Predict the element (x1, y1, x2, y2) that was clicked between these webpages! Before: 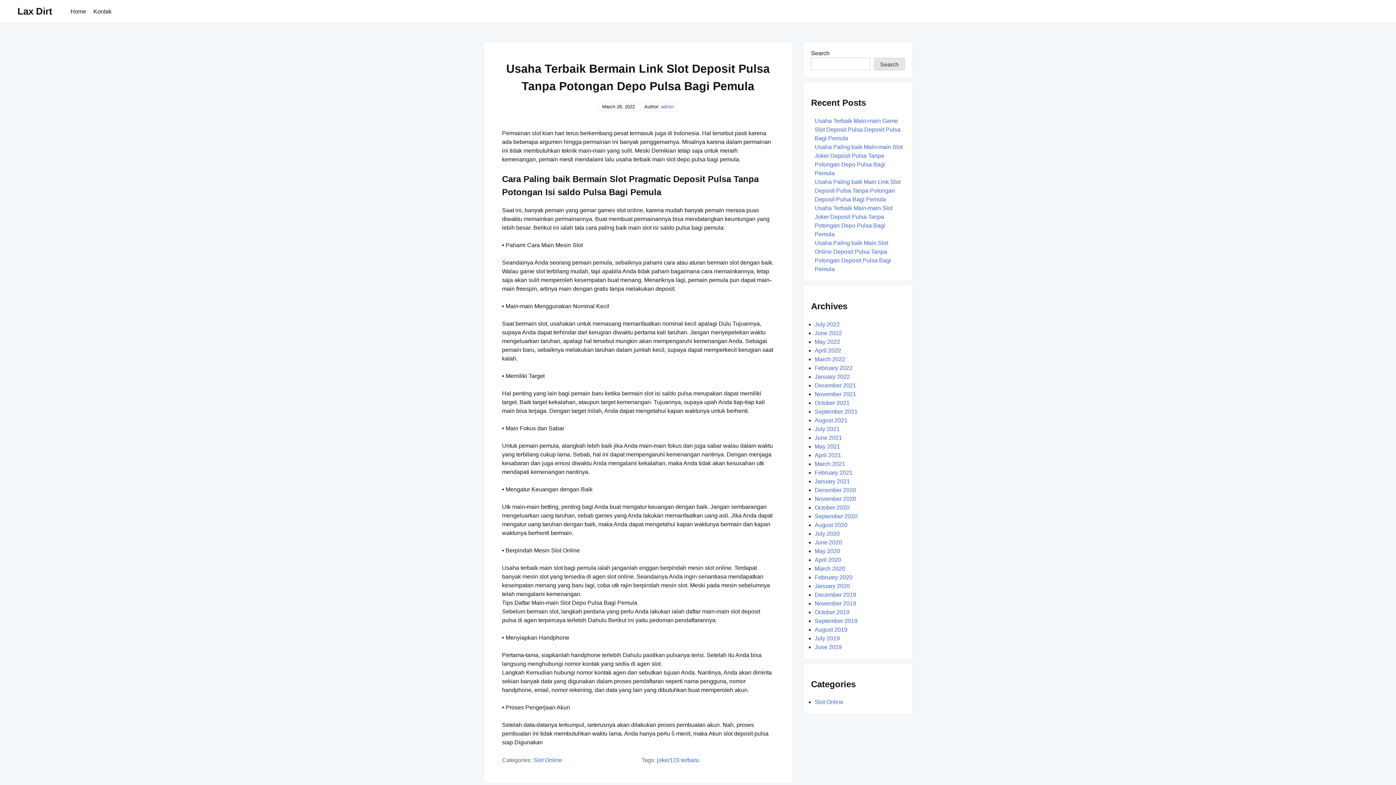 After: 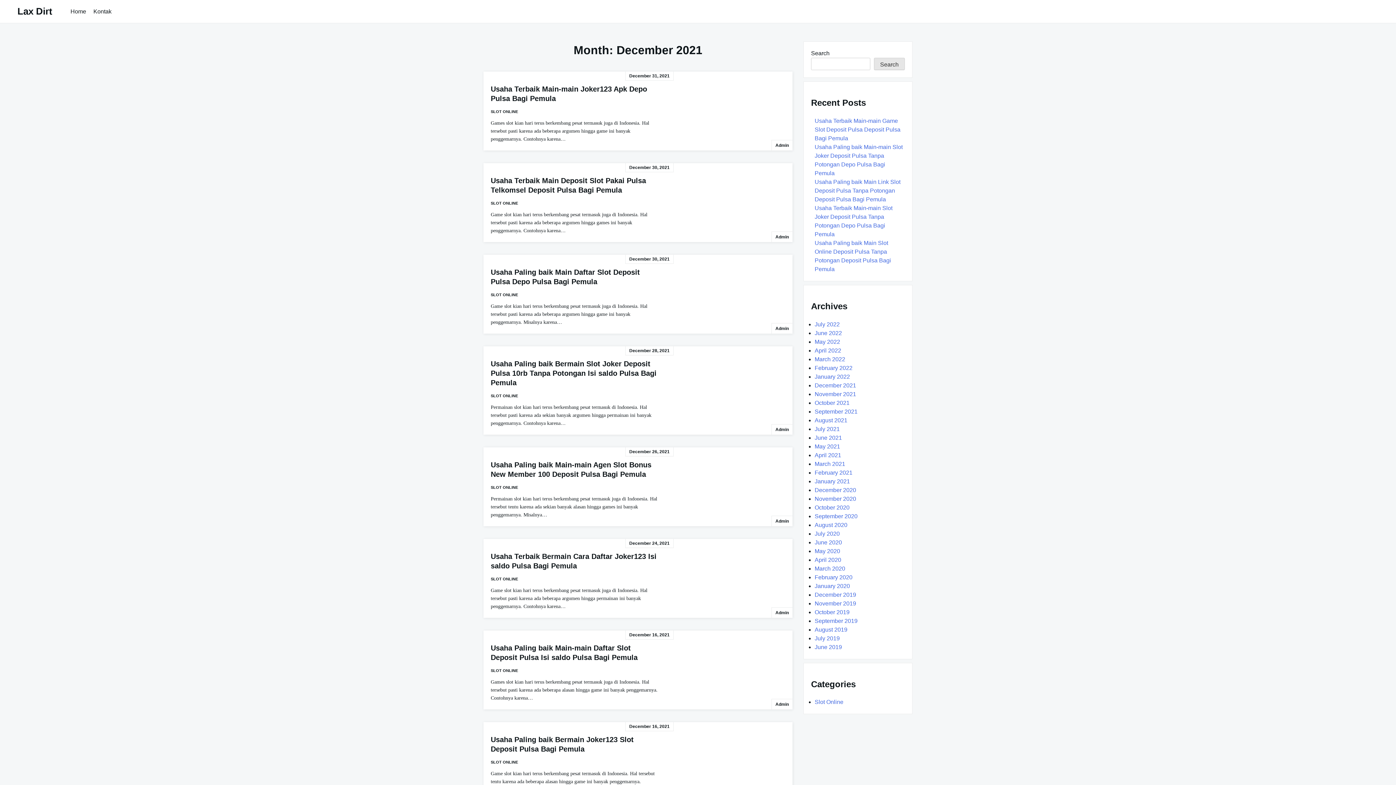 Action: bbox: (814, 382, 856, 388) label: December 2021